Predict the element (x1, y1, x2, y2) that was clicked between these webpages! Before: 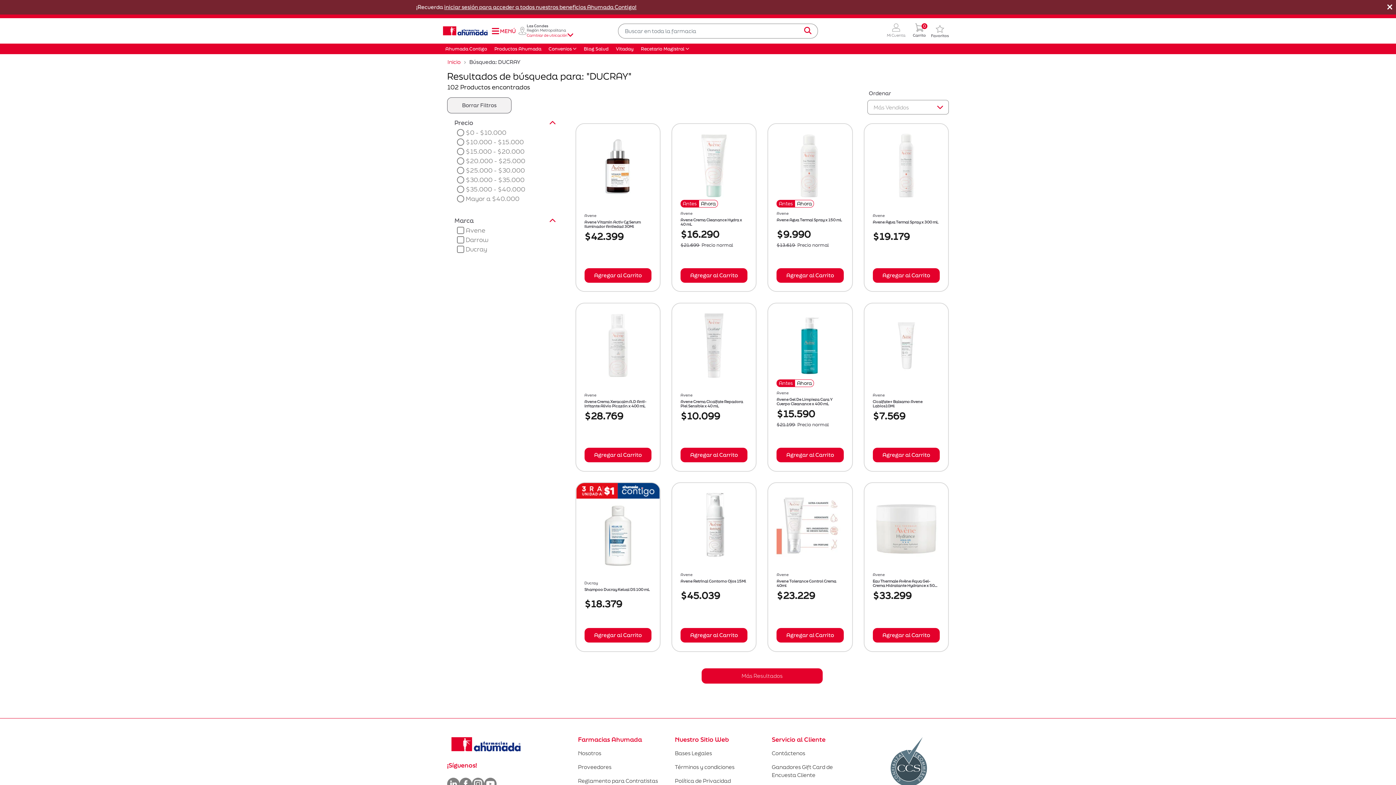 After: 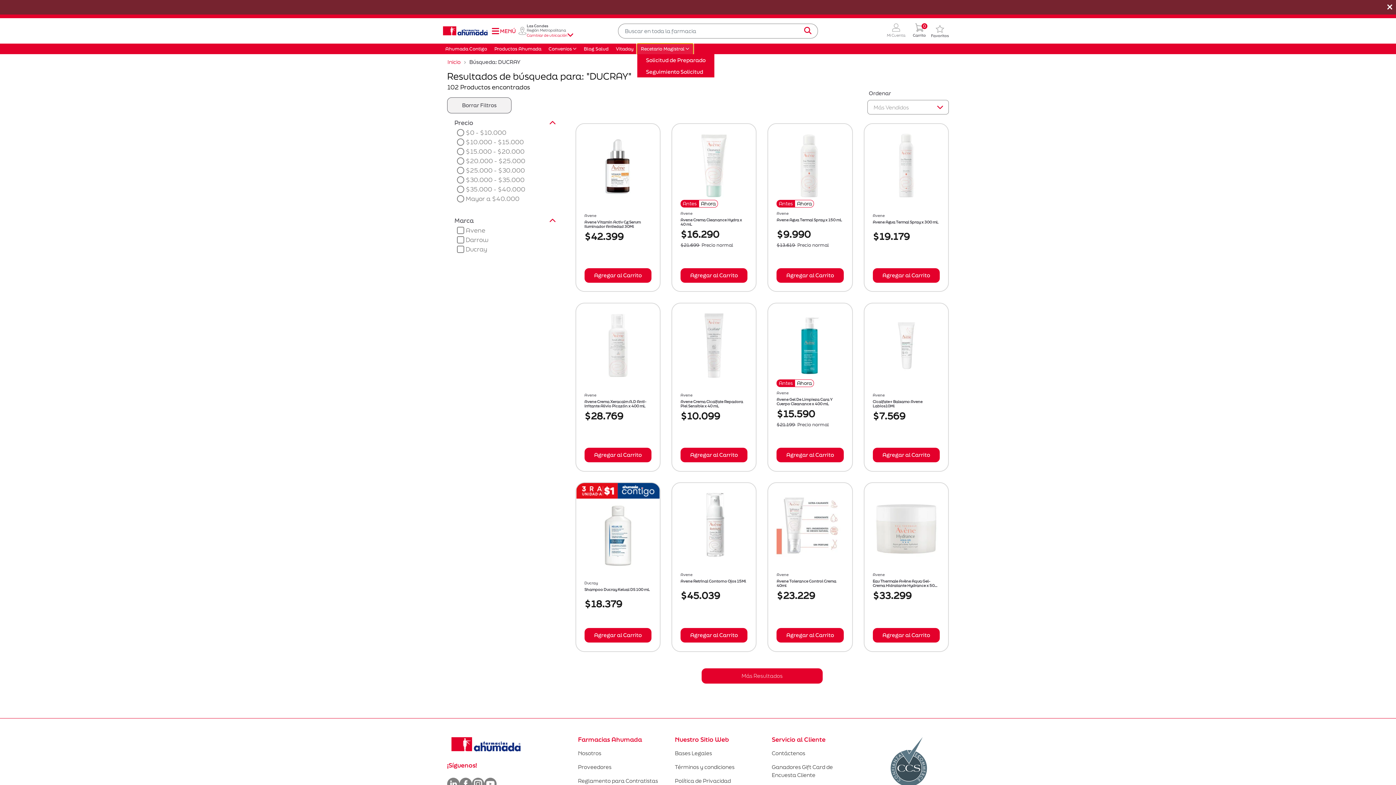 Action: label: Recetario Magistral bbox: (637, 44, 693, 54)